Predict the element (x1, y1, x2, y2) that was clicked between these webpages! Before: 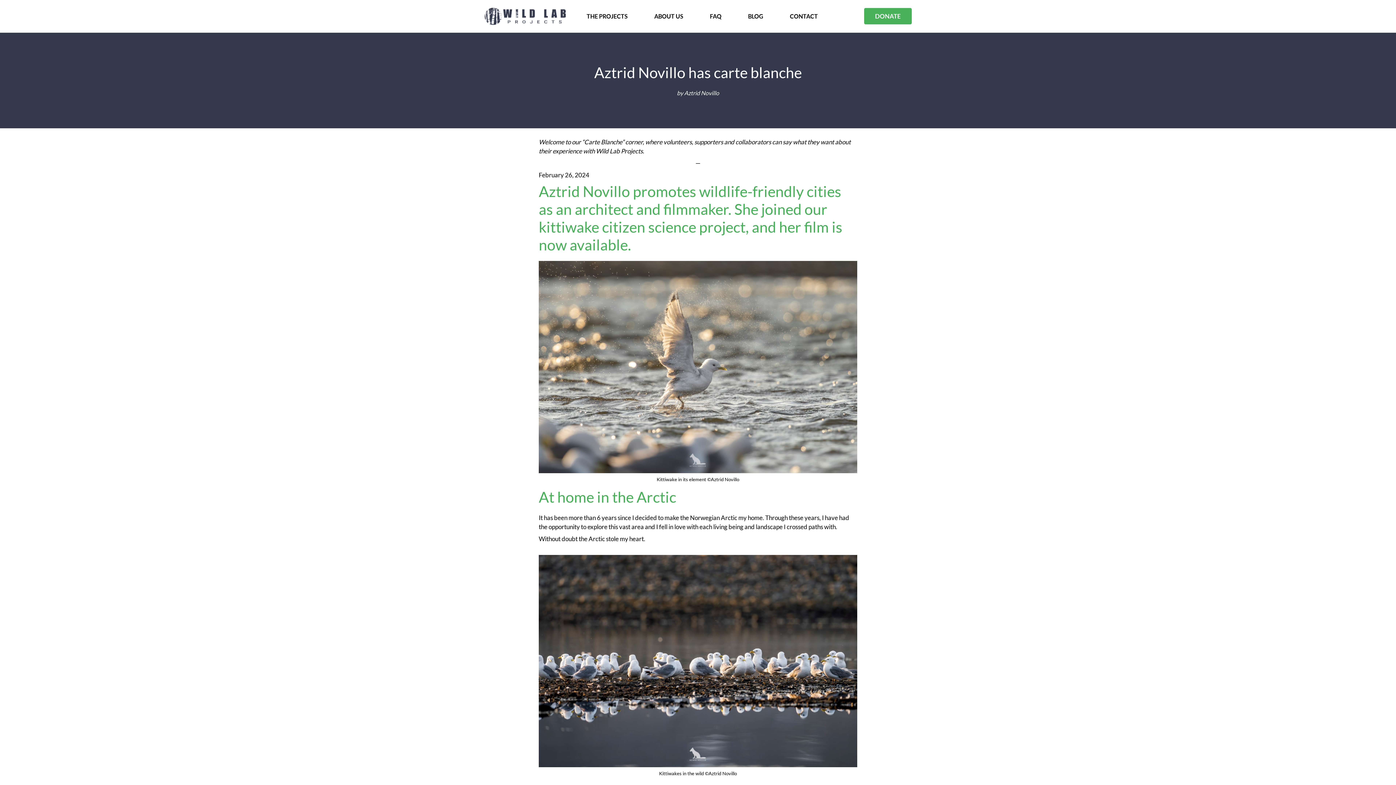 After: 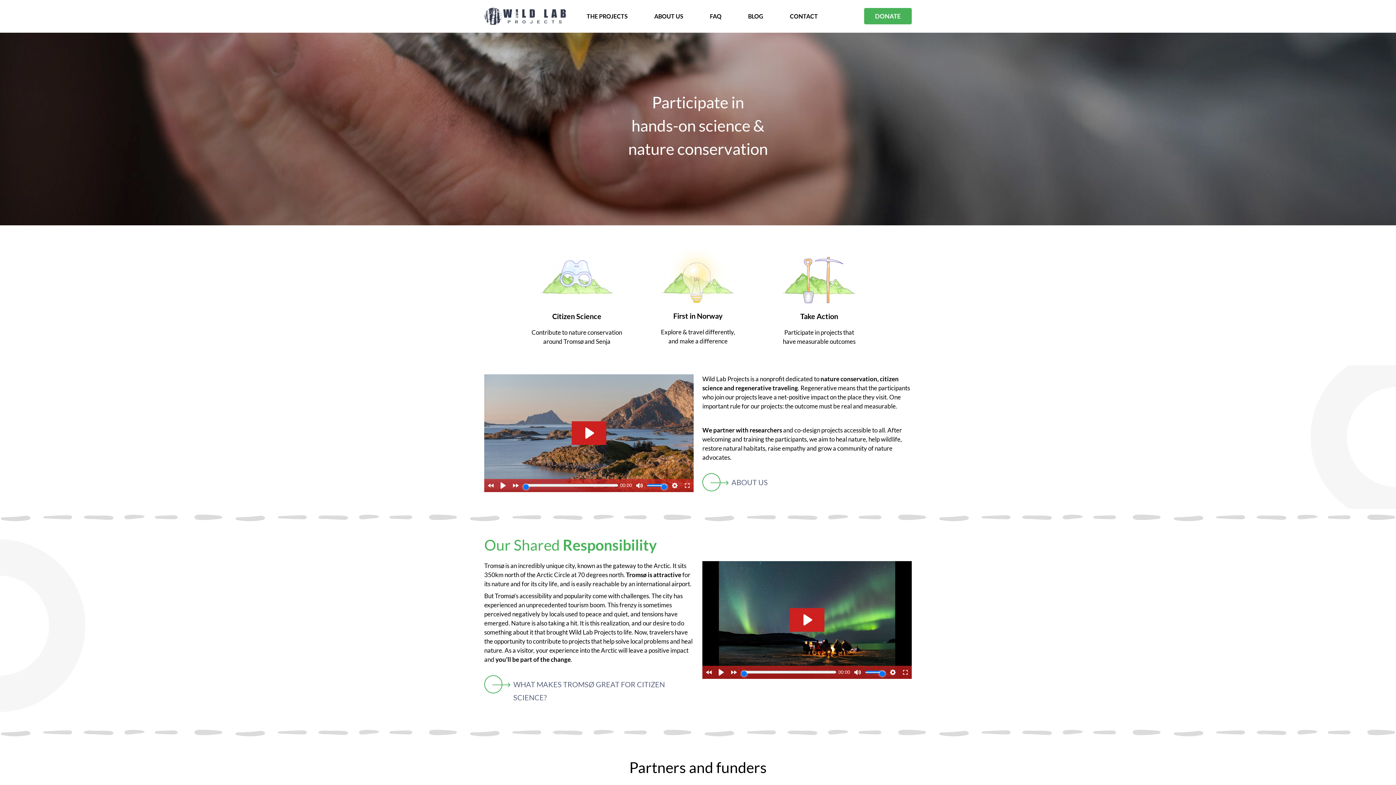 Action: bbox: (484, 7, 566, 25)